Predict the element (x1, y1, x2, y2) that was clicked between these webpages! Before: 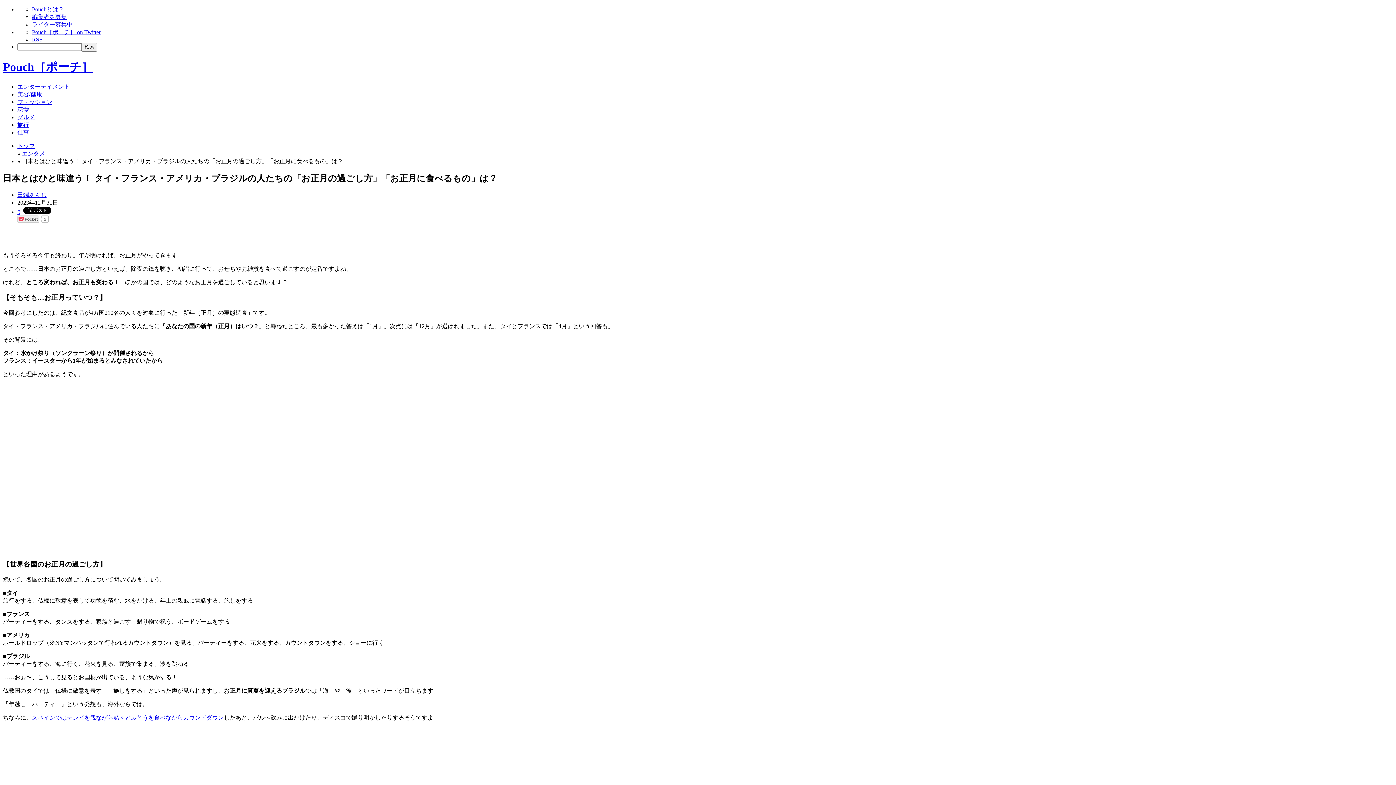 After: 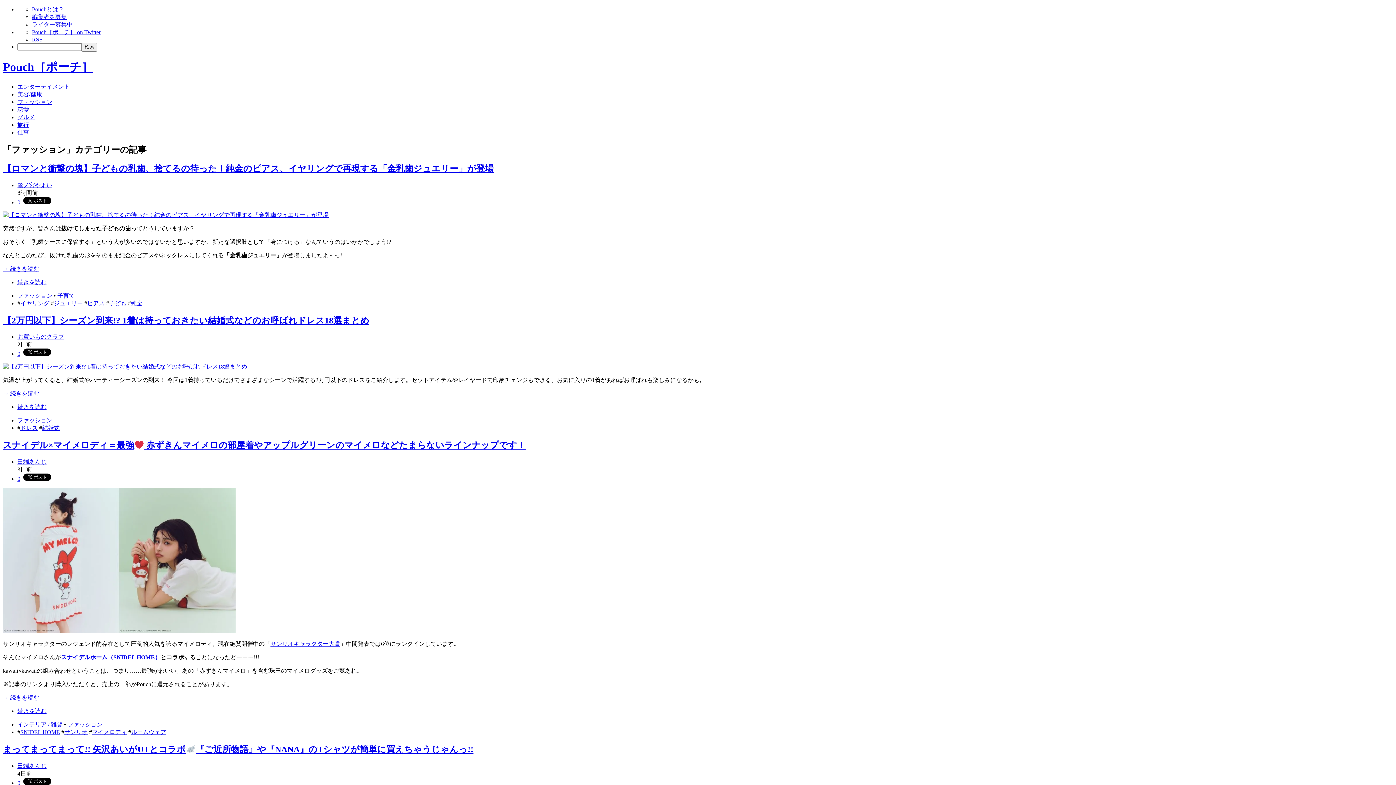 Action: label: ファッション bbox: (17, 98, 52, 105)